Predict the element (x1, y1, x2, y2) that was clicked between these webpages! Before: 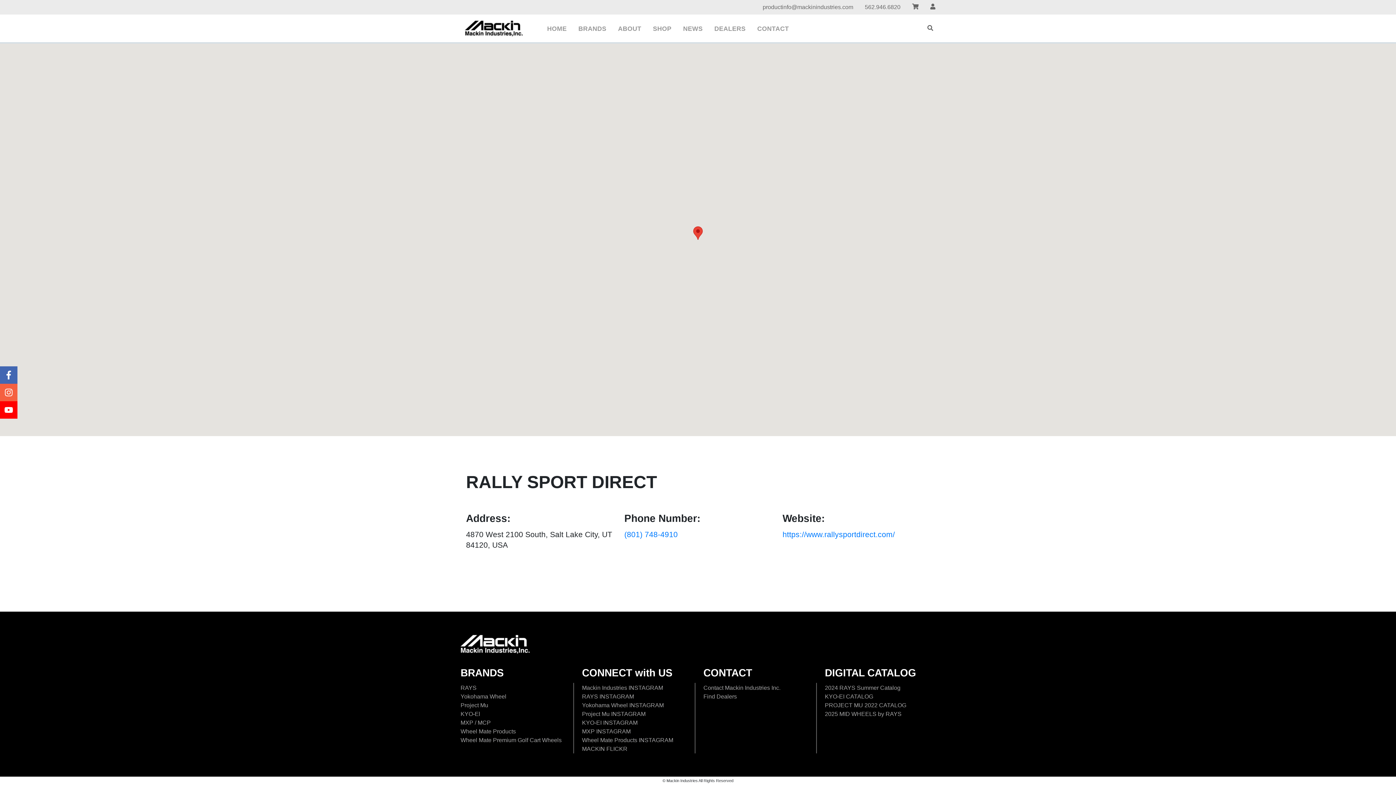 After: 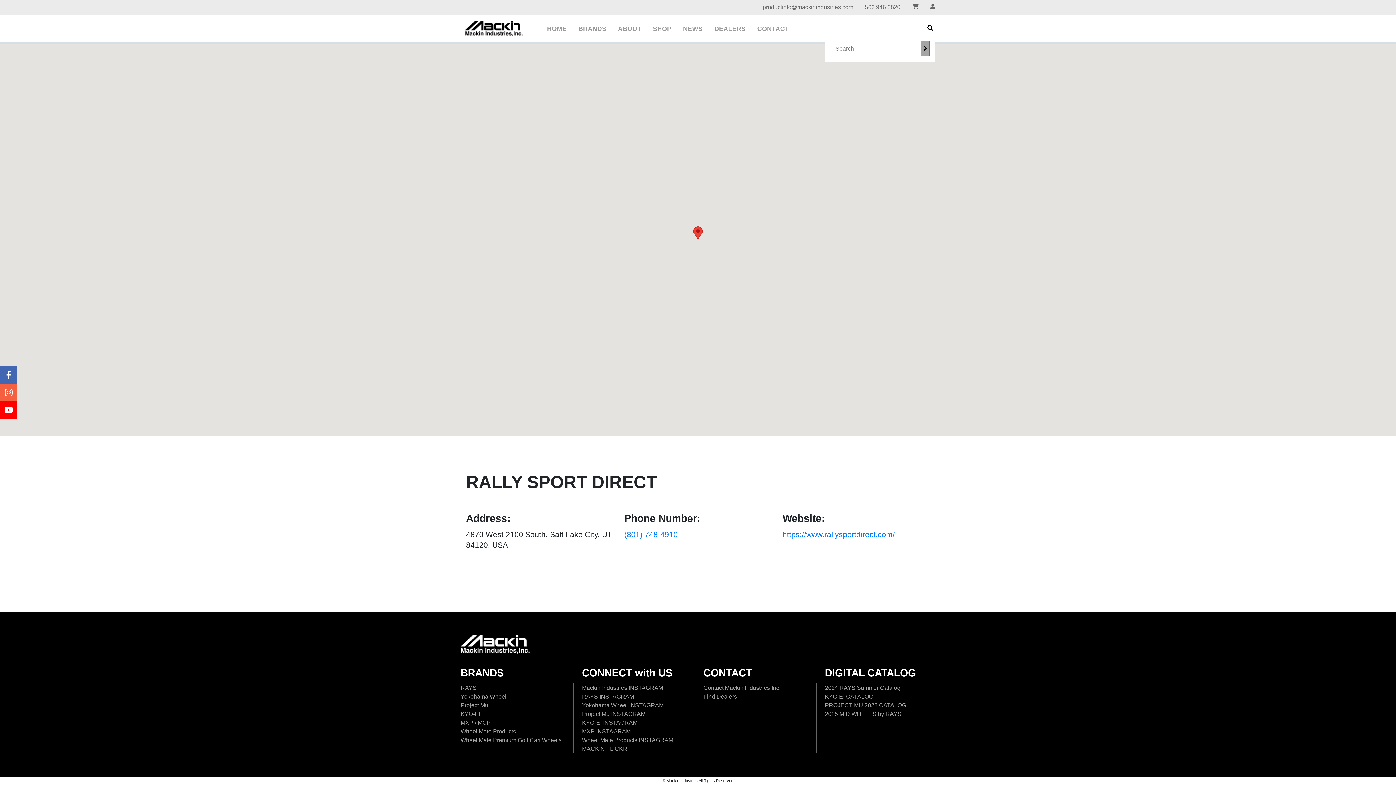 Action: bbox: (925, 23, 935, 33)